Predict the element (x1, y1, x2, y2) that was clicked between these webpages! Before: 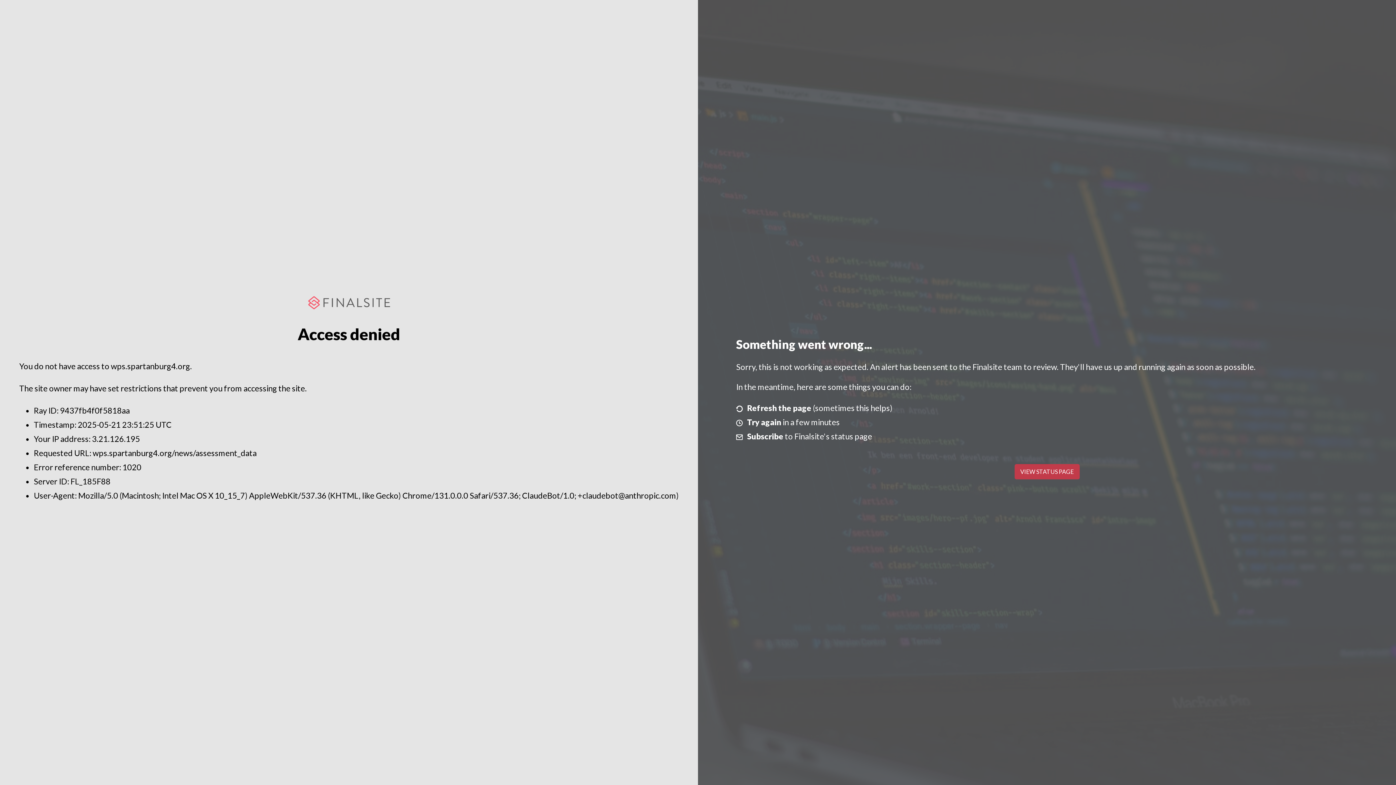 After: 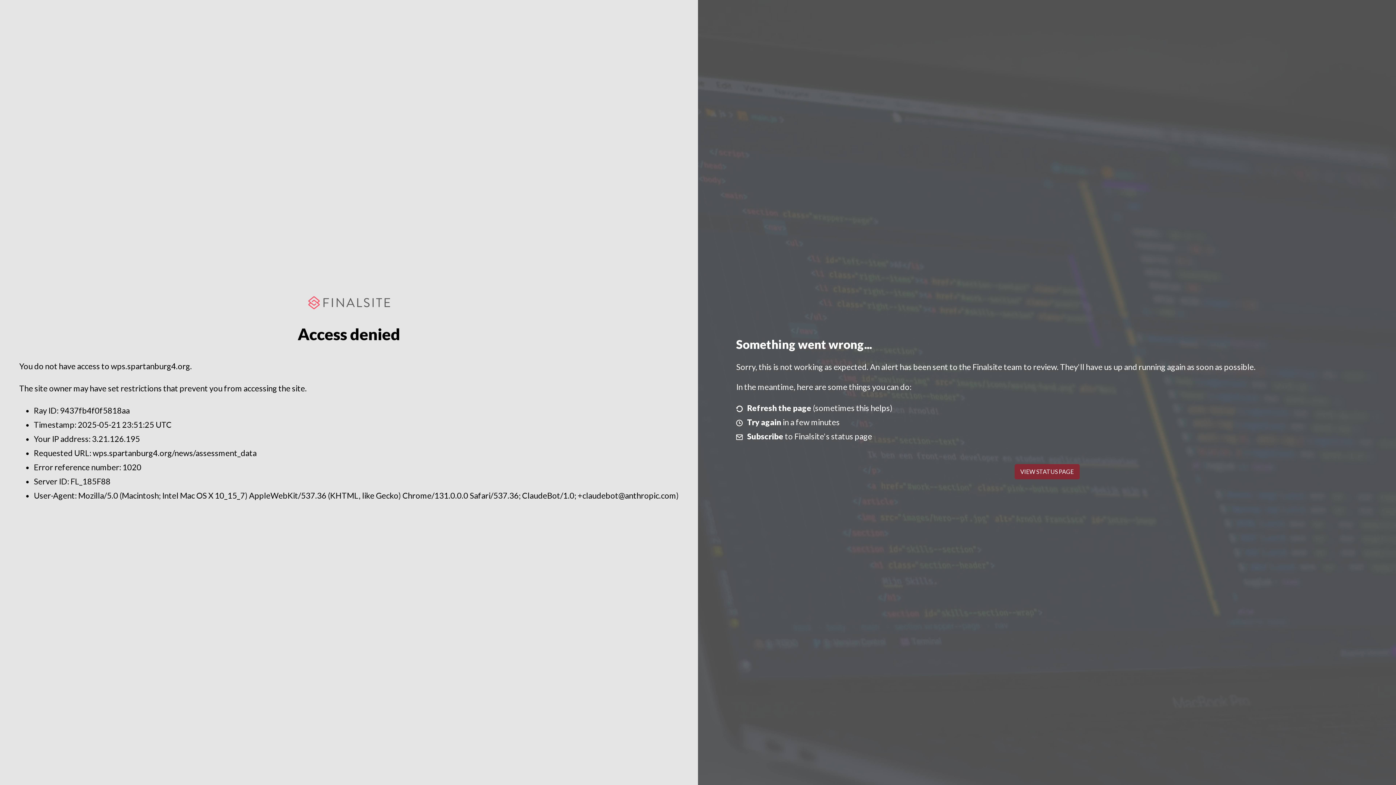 Action: bbox: (1014, 464, 1079, 479) label: VIEW STATUS PAGE